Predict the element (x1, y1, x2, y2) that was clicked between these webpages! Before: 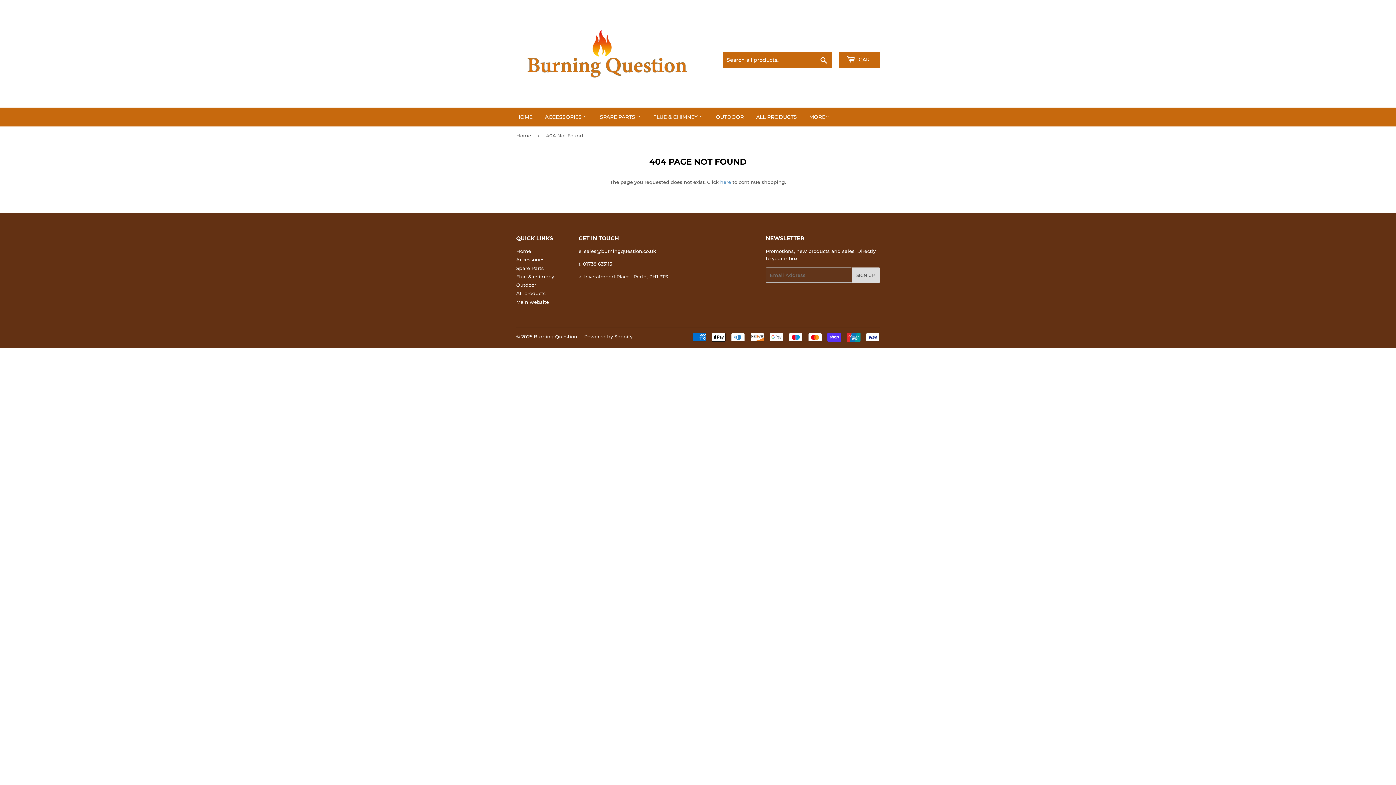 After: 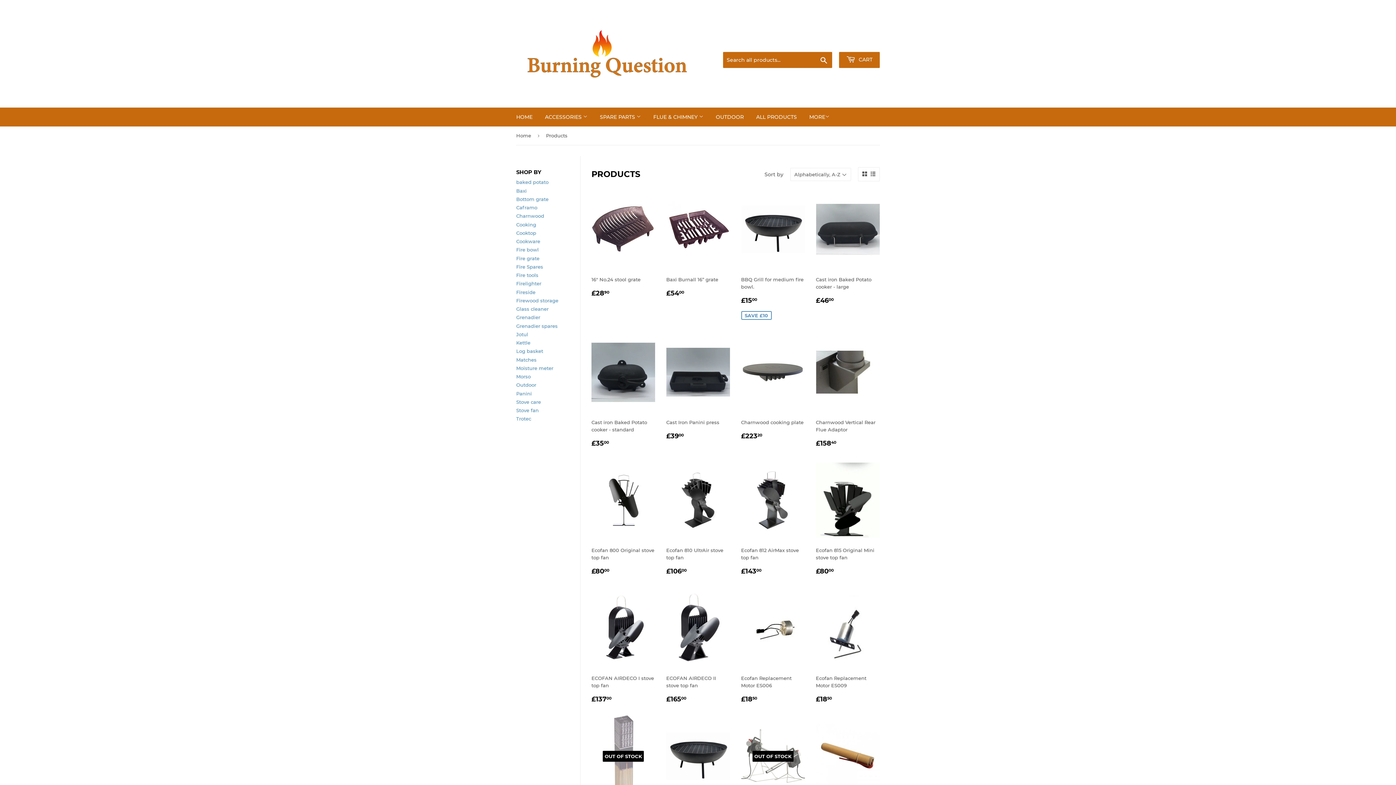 Action: bbox: (750, 107, 802, 126) label: ALL PRODUCTS